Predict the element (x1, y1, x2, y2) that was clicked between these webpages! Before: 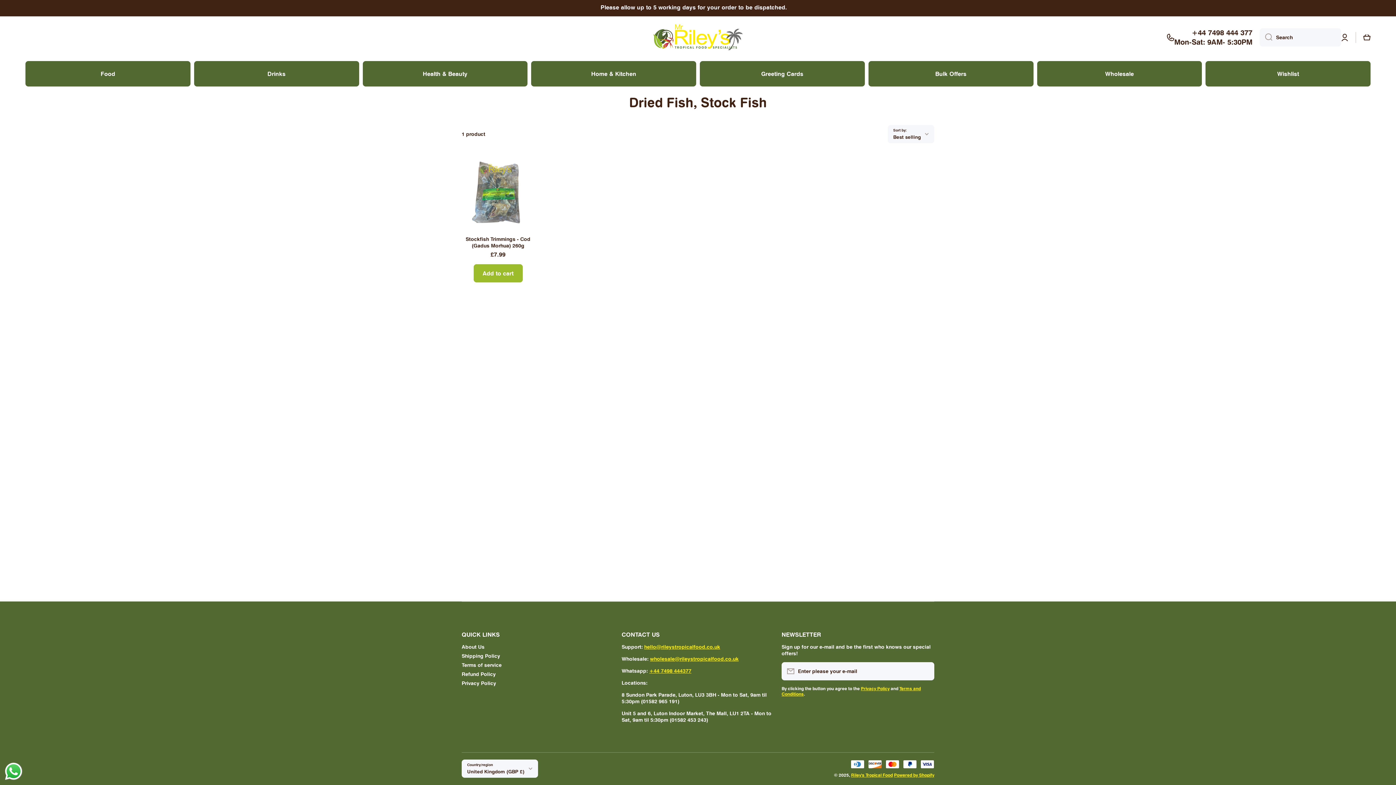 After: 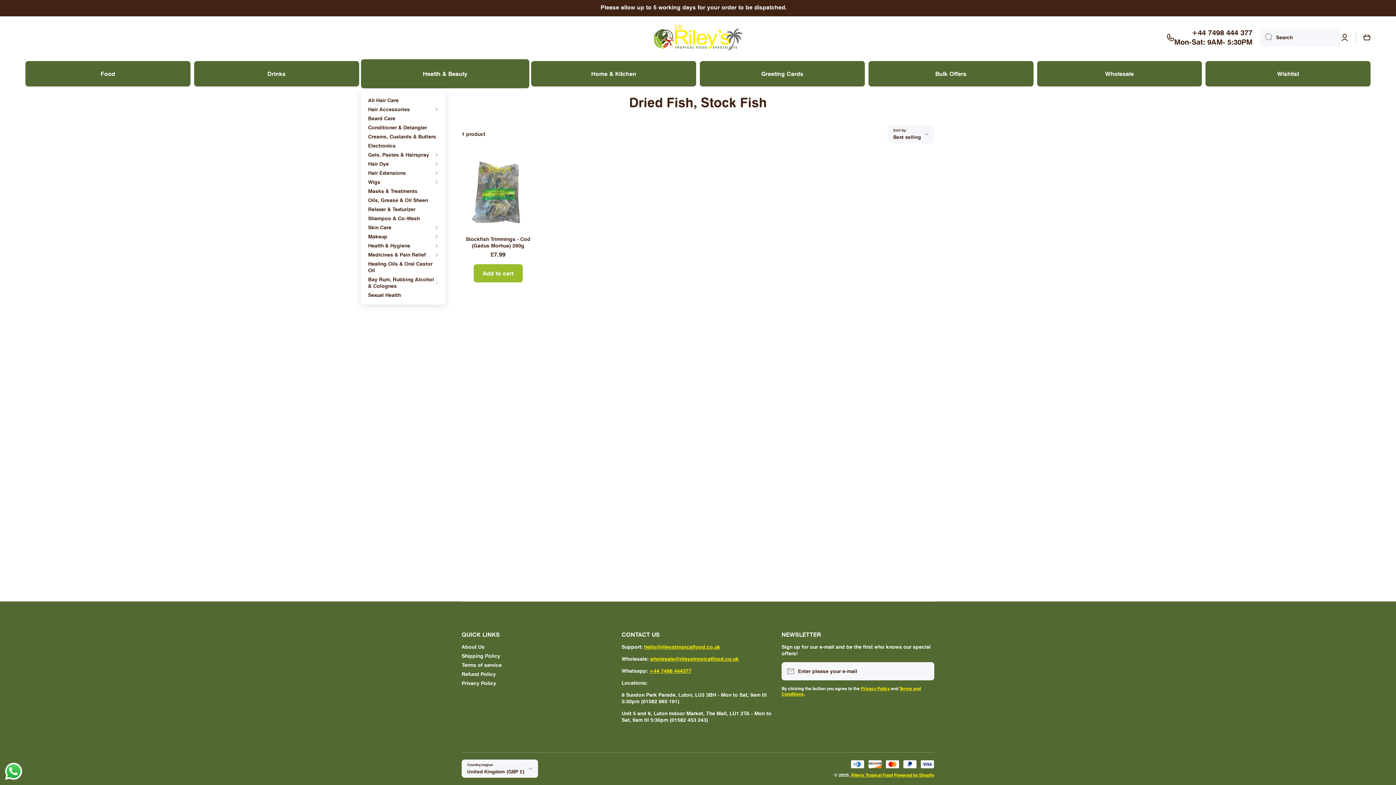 Action: label: Health & Beauty bbox: (362, 61, 527, 86)